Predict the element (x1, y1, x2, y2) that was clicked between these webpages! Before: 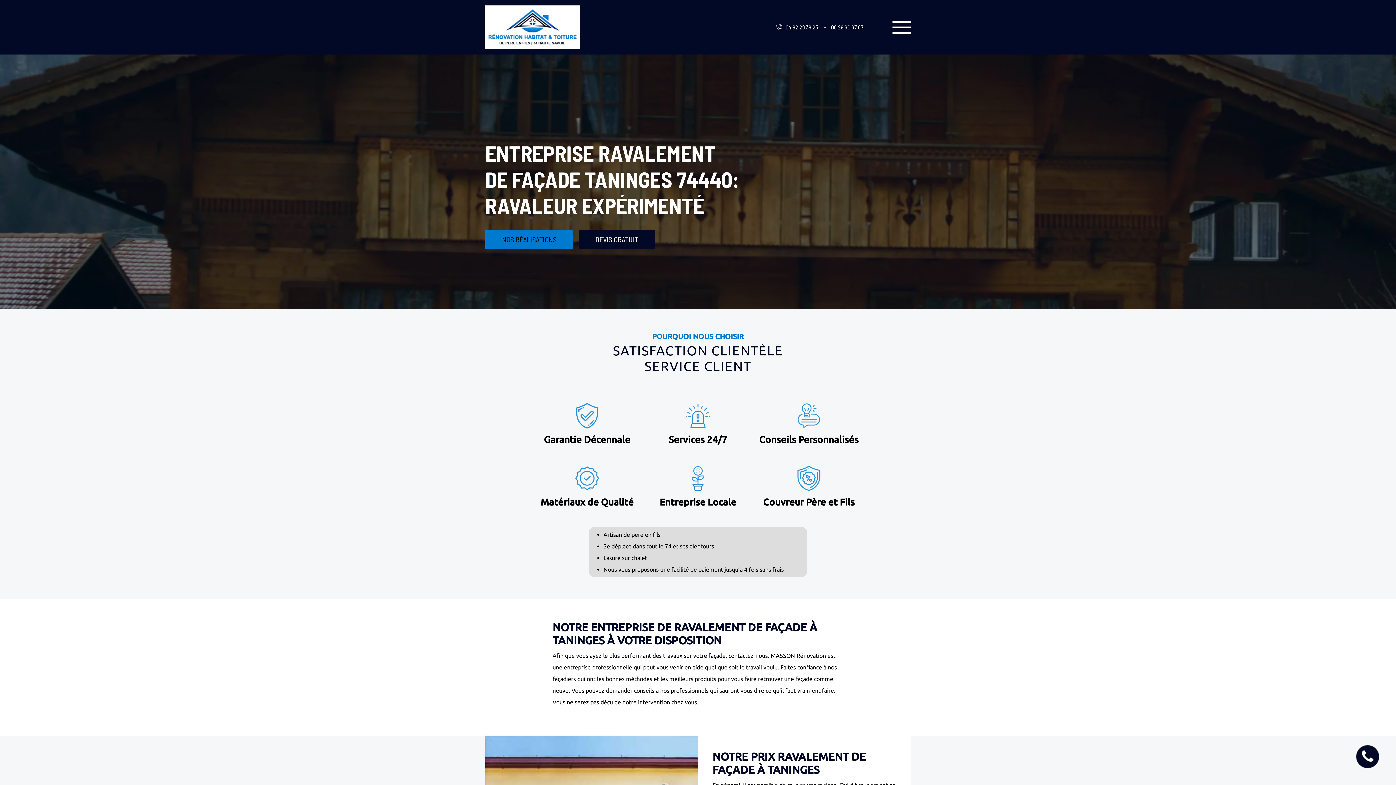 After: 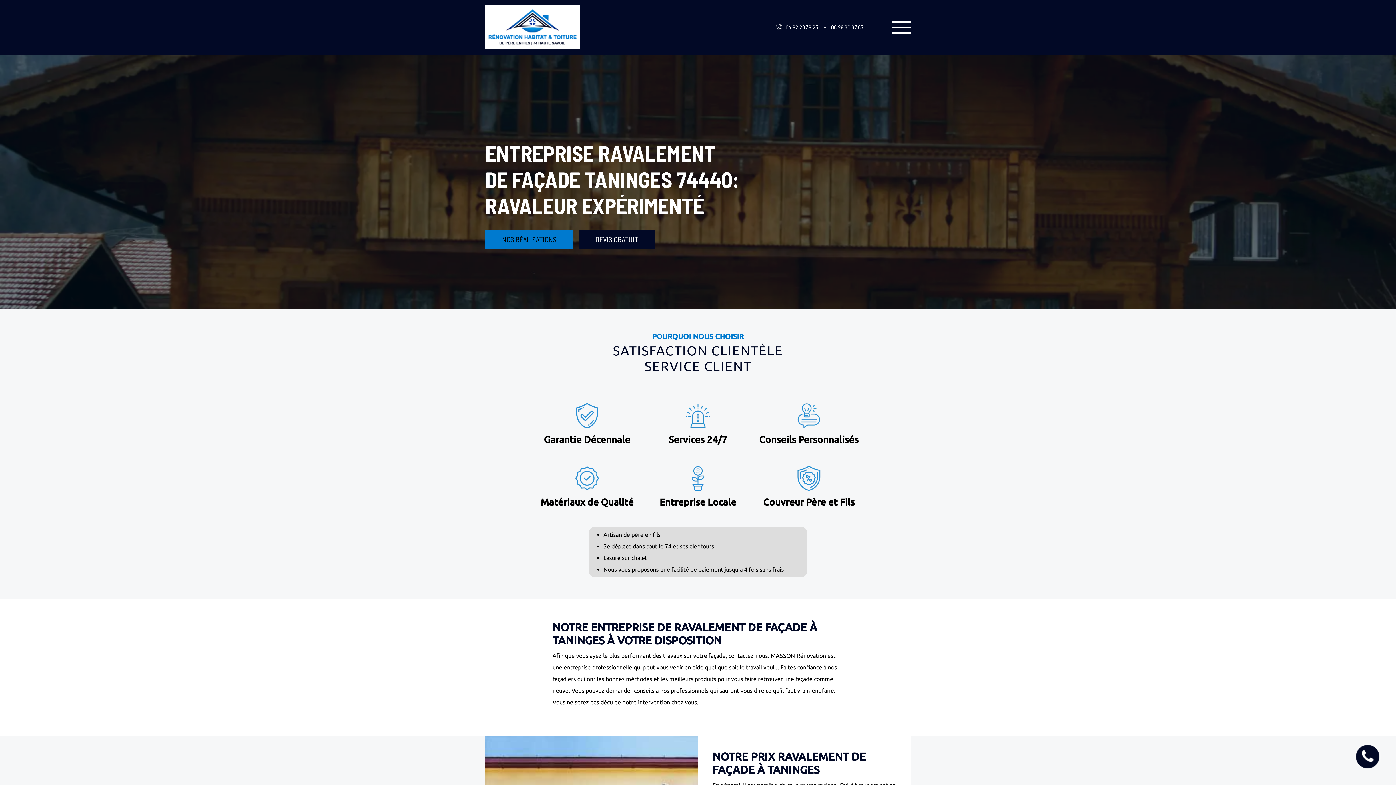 Action: bbox: (785, 23, 818, 30) label: 04 82 29 38 25